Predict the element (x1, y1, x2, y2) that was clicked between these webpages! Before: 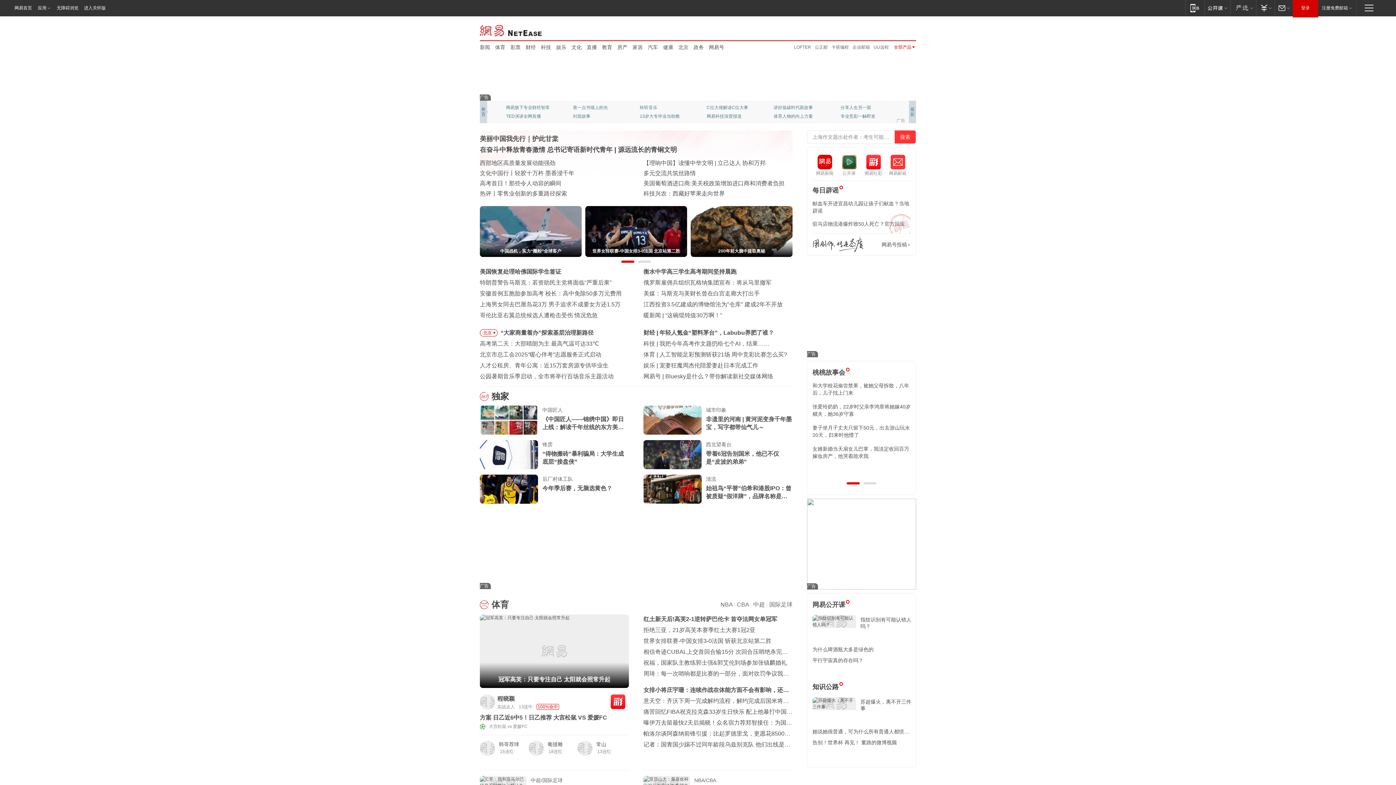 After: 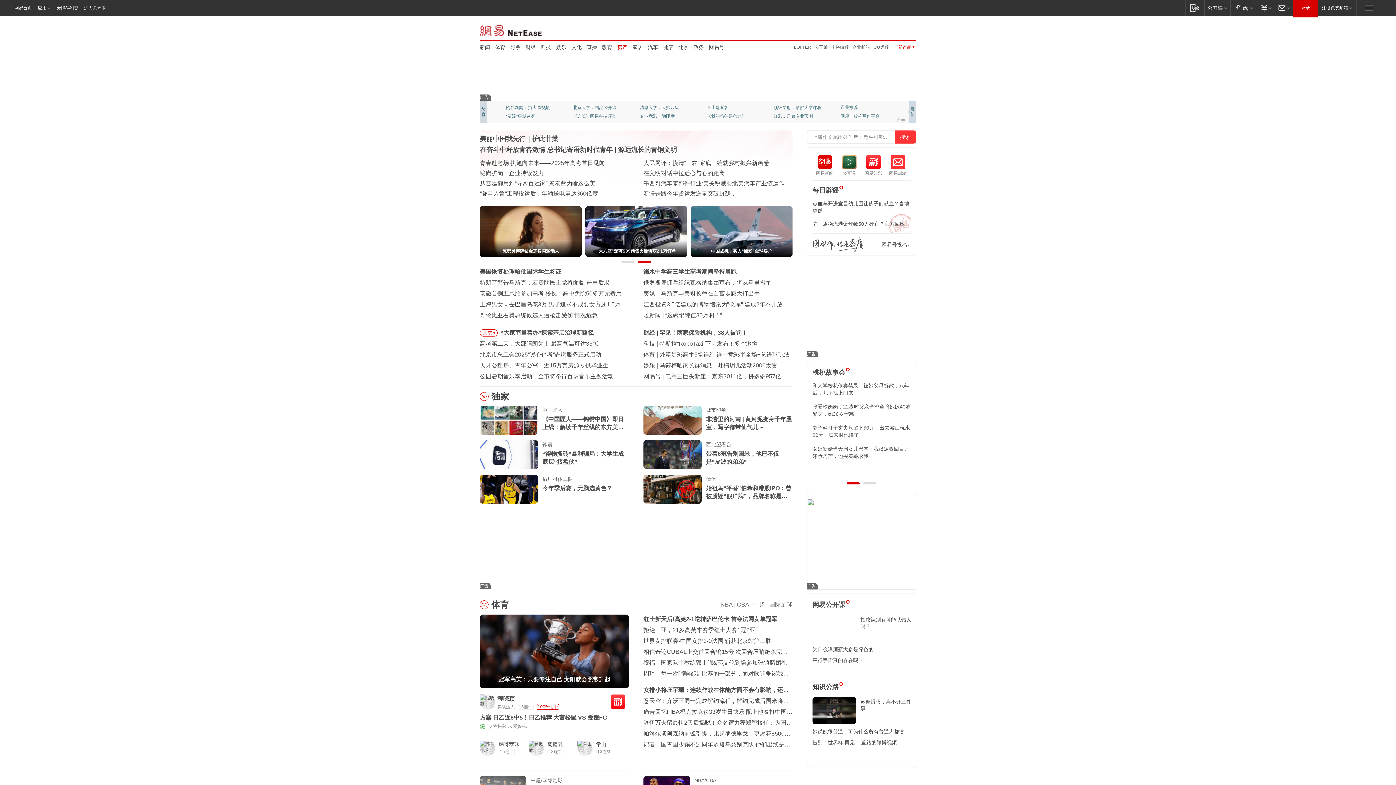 Action: label: 房产 bbox: (617, 43, 627, 50)